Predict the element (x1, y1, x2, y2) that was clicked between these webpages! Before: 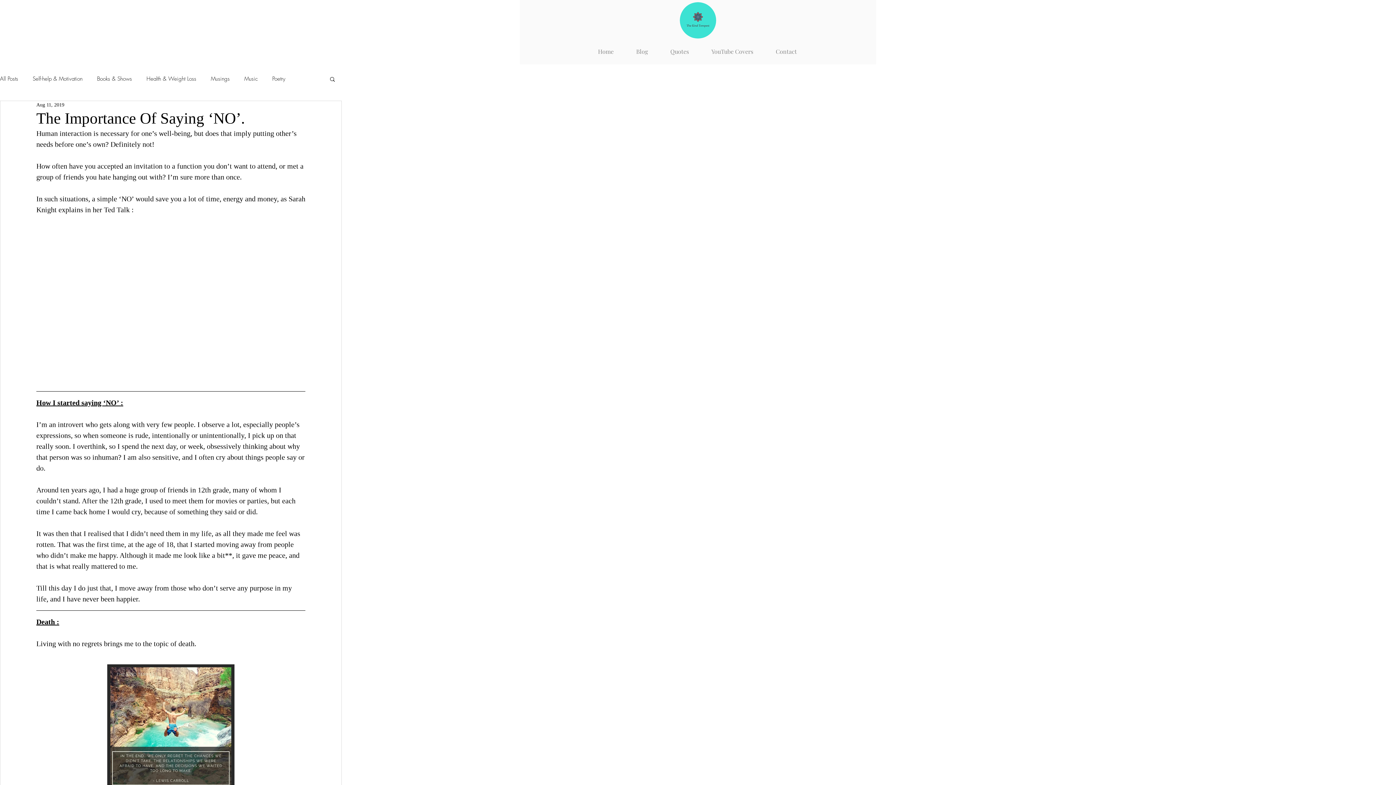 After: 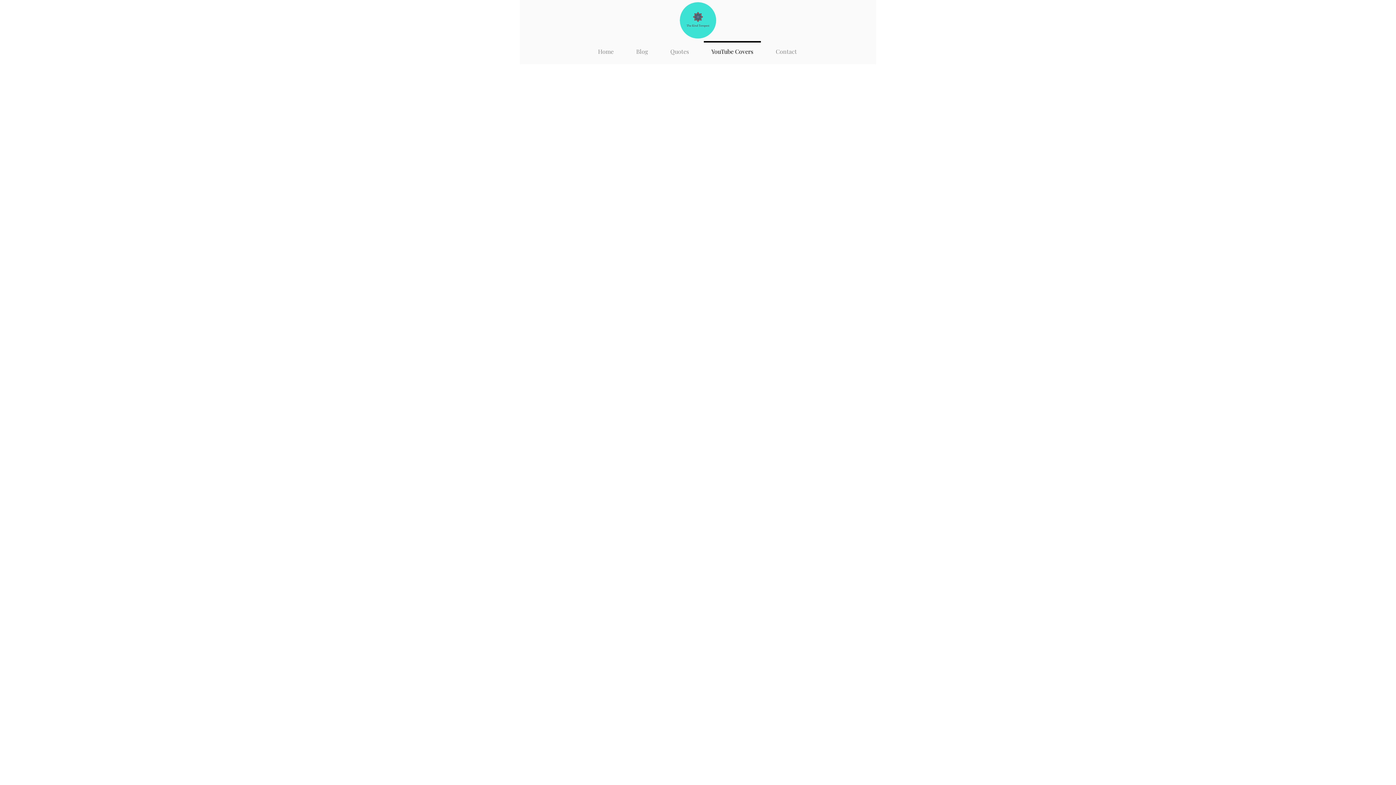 Action: label: YouTube Covers bbox: (700, 41, 764, 55)